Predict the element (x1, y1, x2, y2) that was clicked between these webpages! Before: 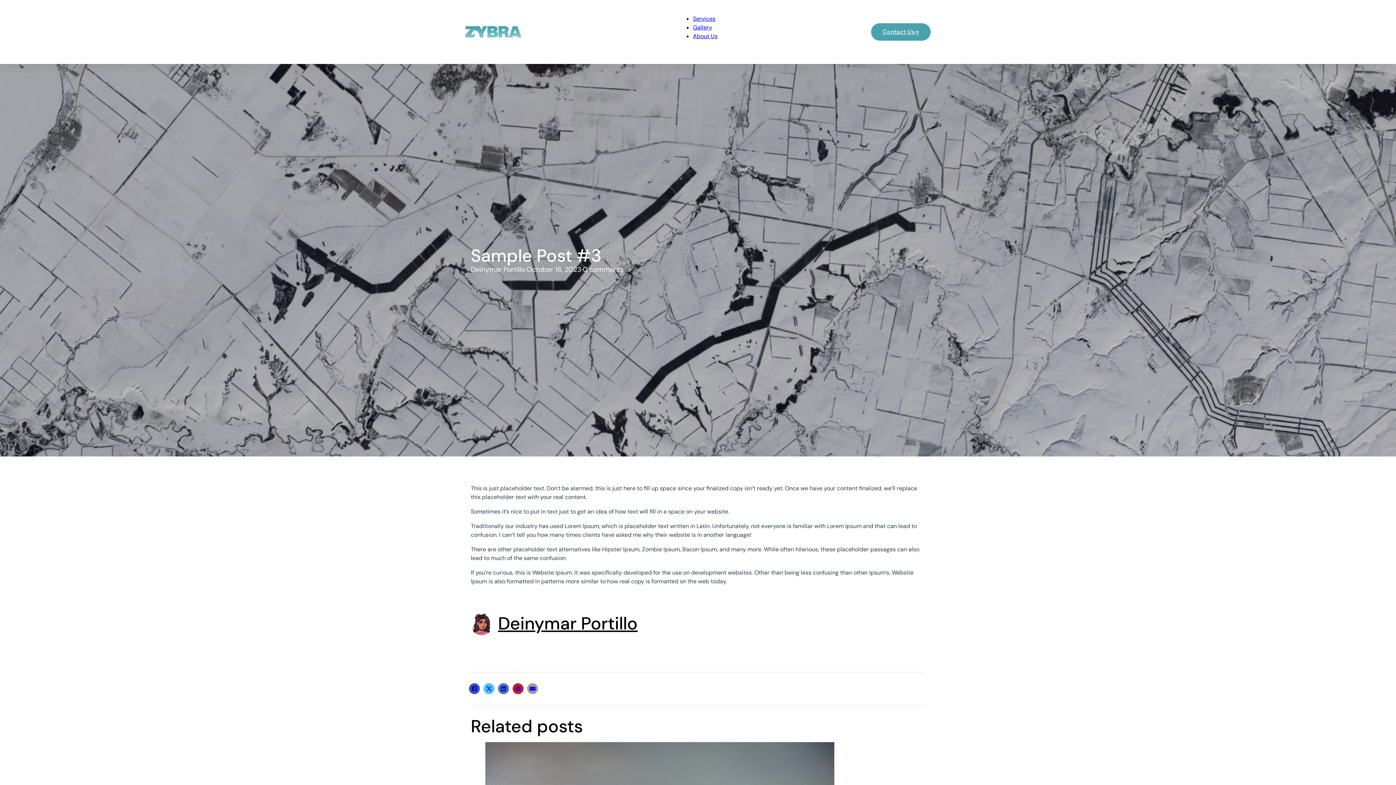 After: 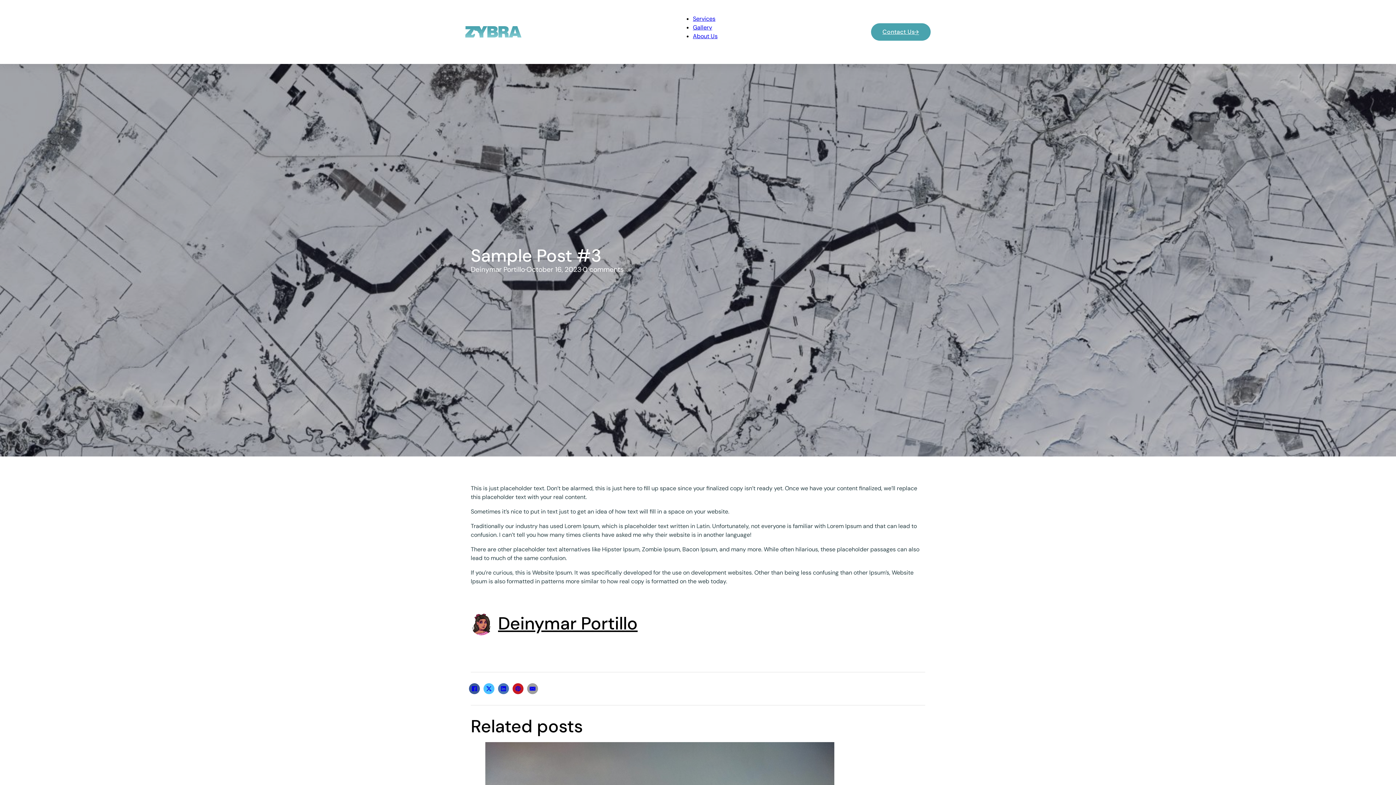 Action: bbox: (527, 683, 538, 694) label: Email